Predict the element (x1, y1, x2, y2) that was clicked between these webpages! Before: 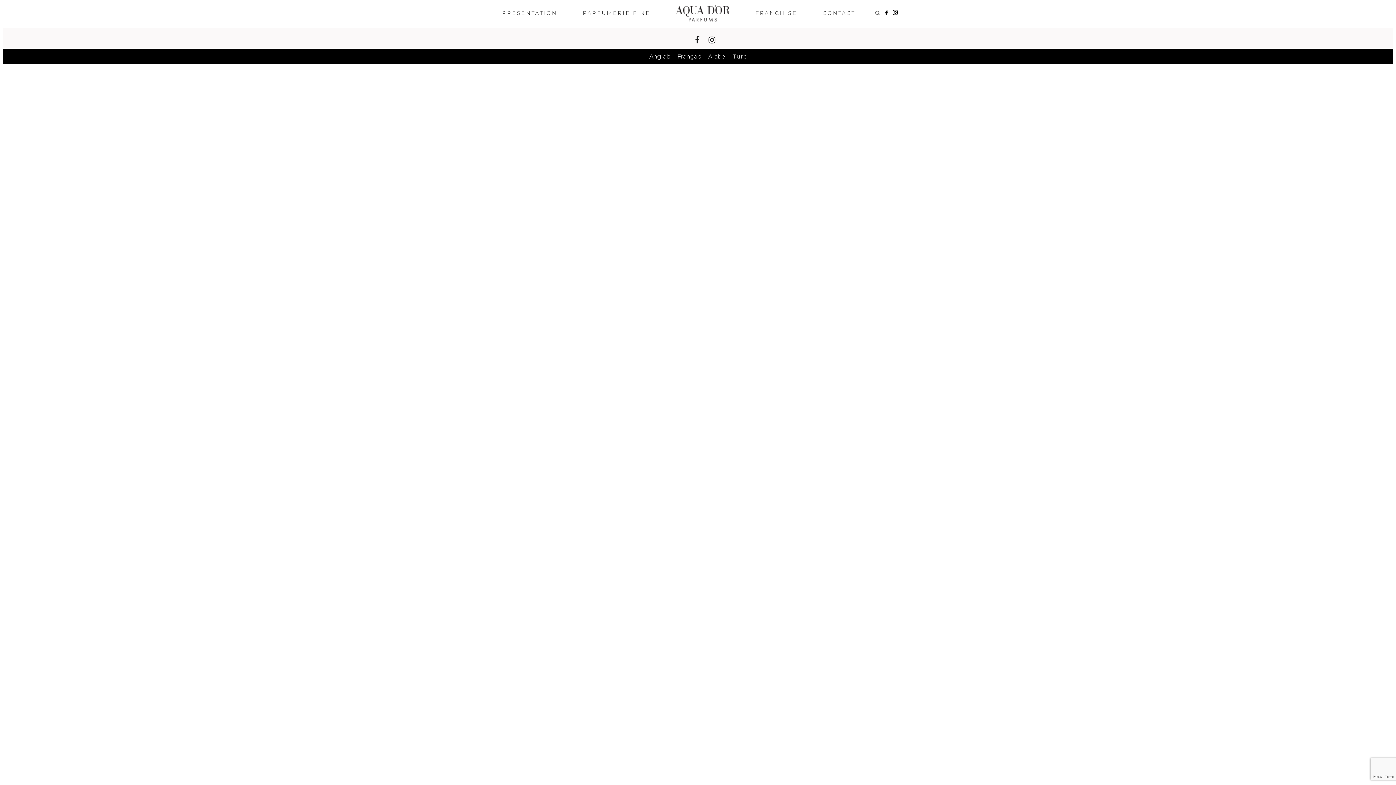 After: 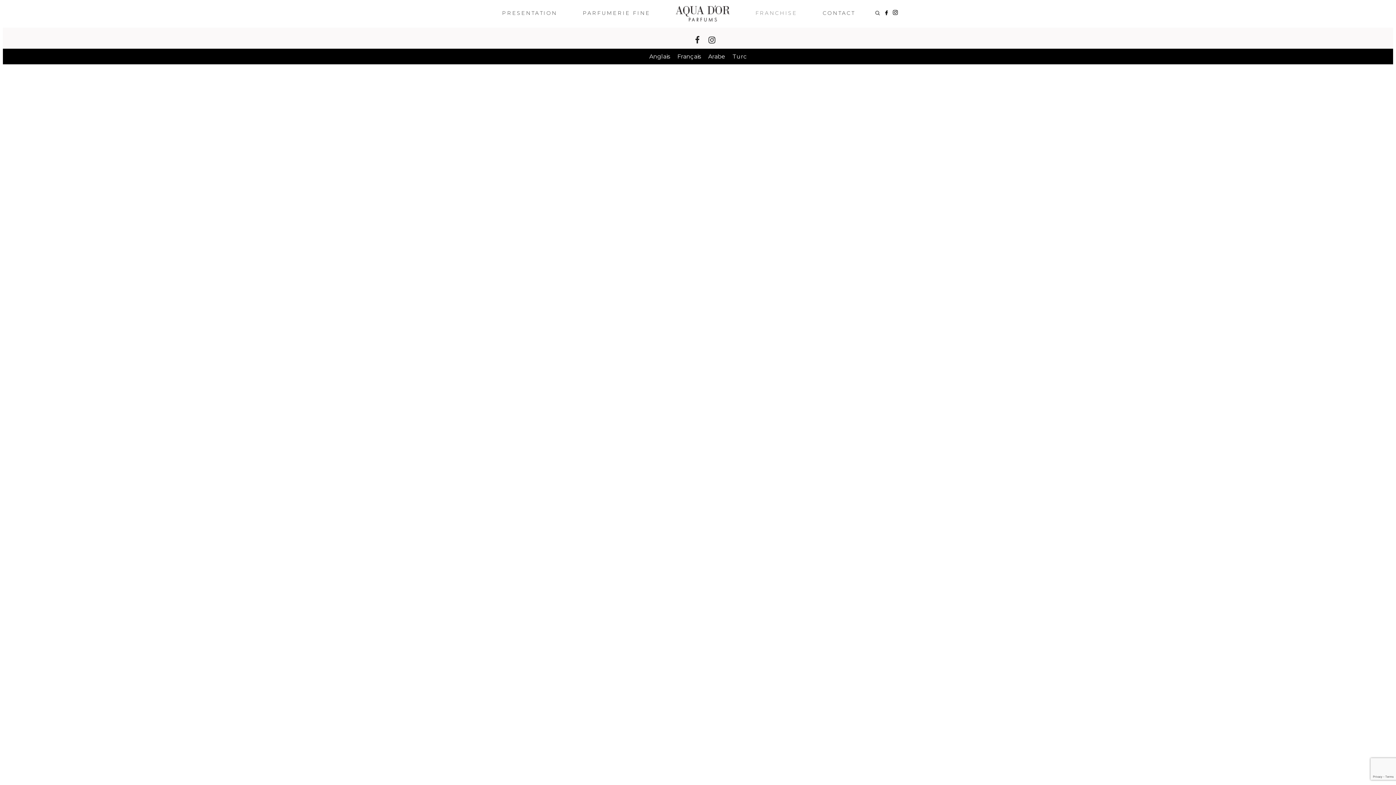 Action: bbox: (750, 4, 802, 22) label: FRANCHISE